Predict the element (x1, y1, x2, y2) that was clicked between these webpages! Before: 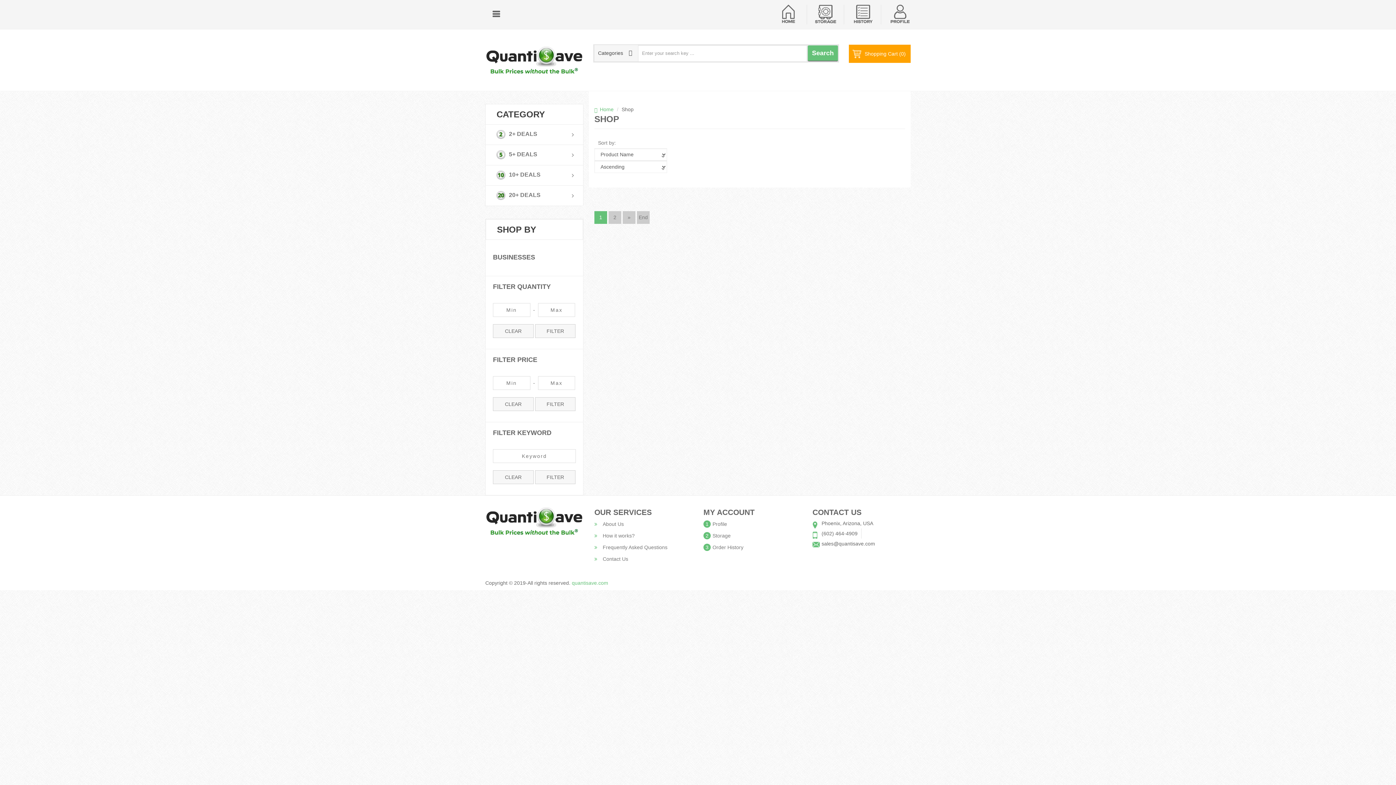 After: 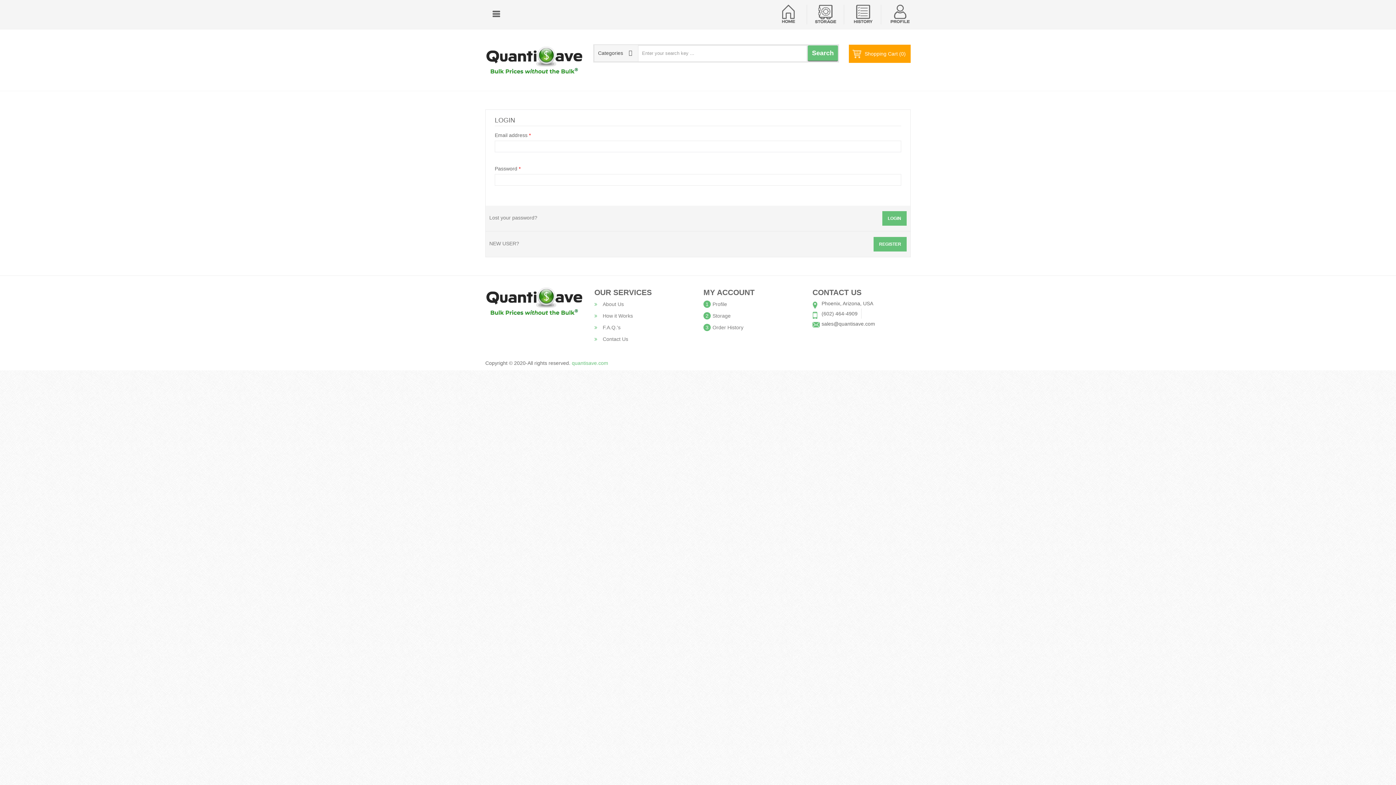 Action: label: Storage bbox: (712, 533, 730, 538)